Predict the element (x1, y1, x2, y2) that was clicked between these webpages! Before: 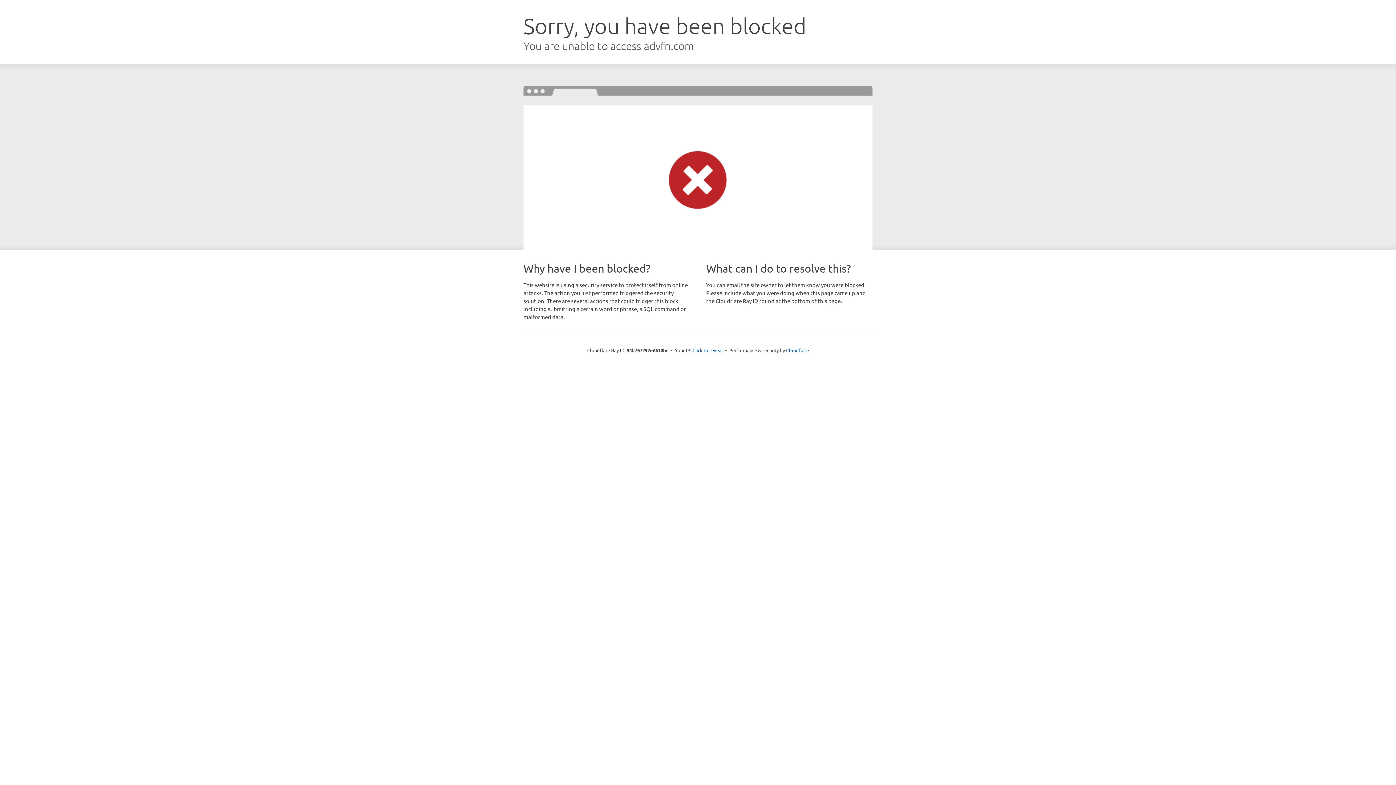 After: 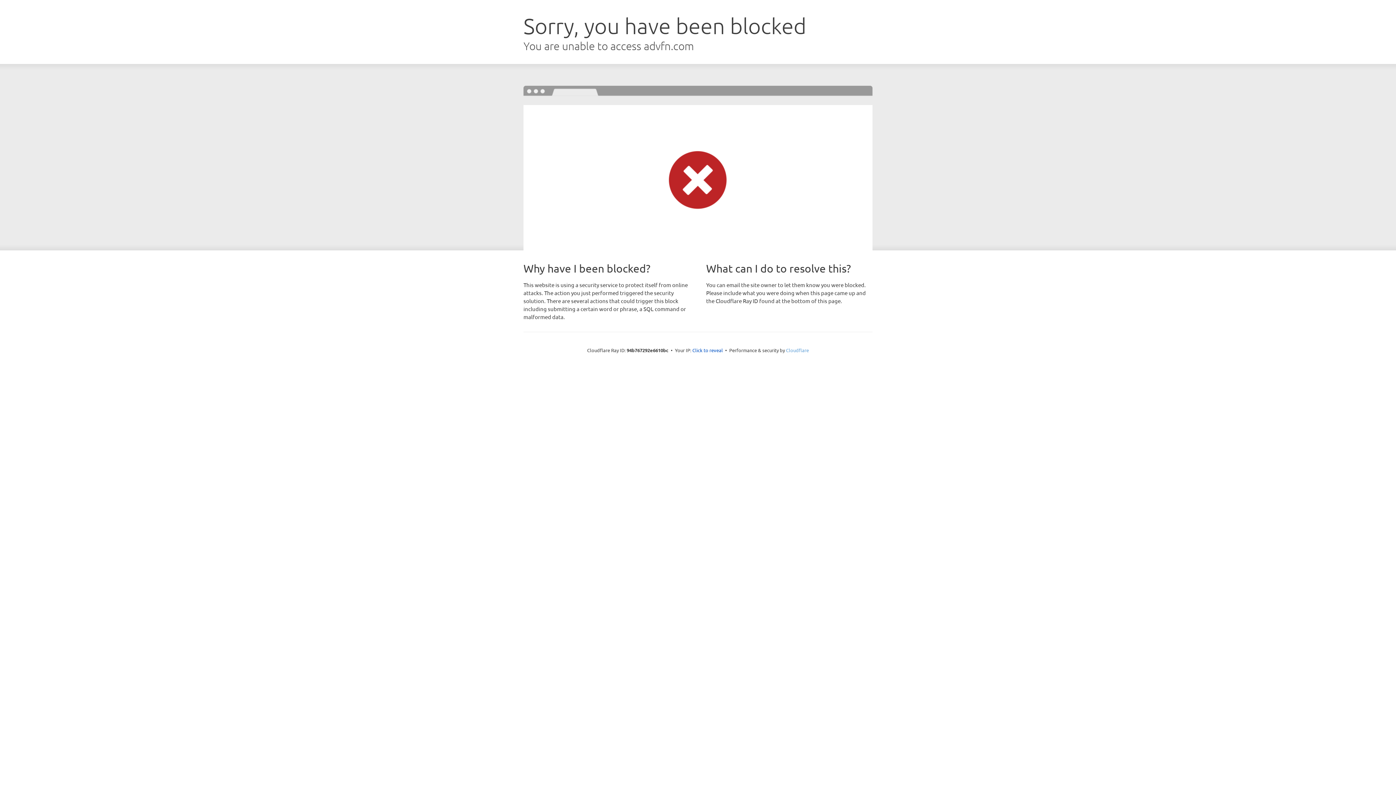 Action: bbox: (786, 347, 809, 353) label: Cloudflare